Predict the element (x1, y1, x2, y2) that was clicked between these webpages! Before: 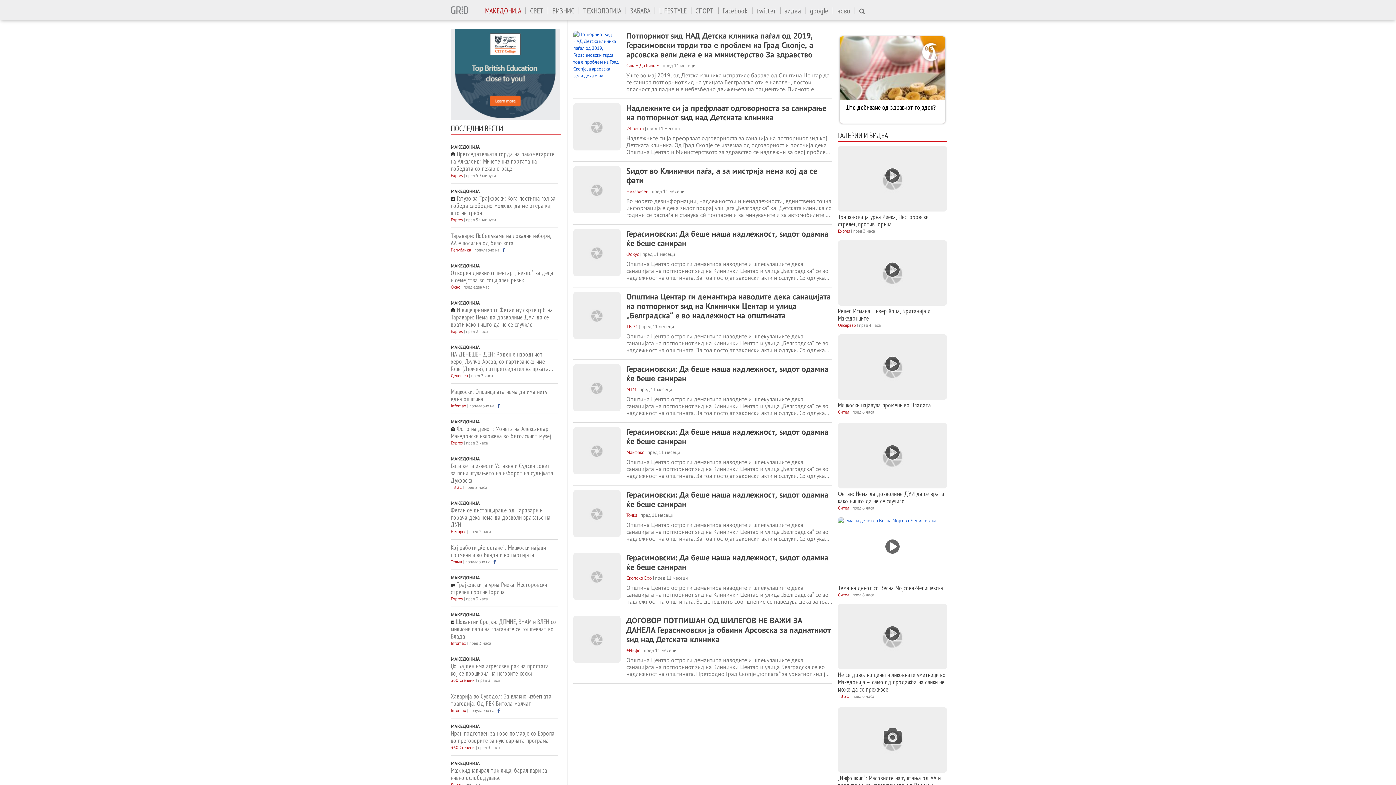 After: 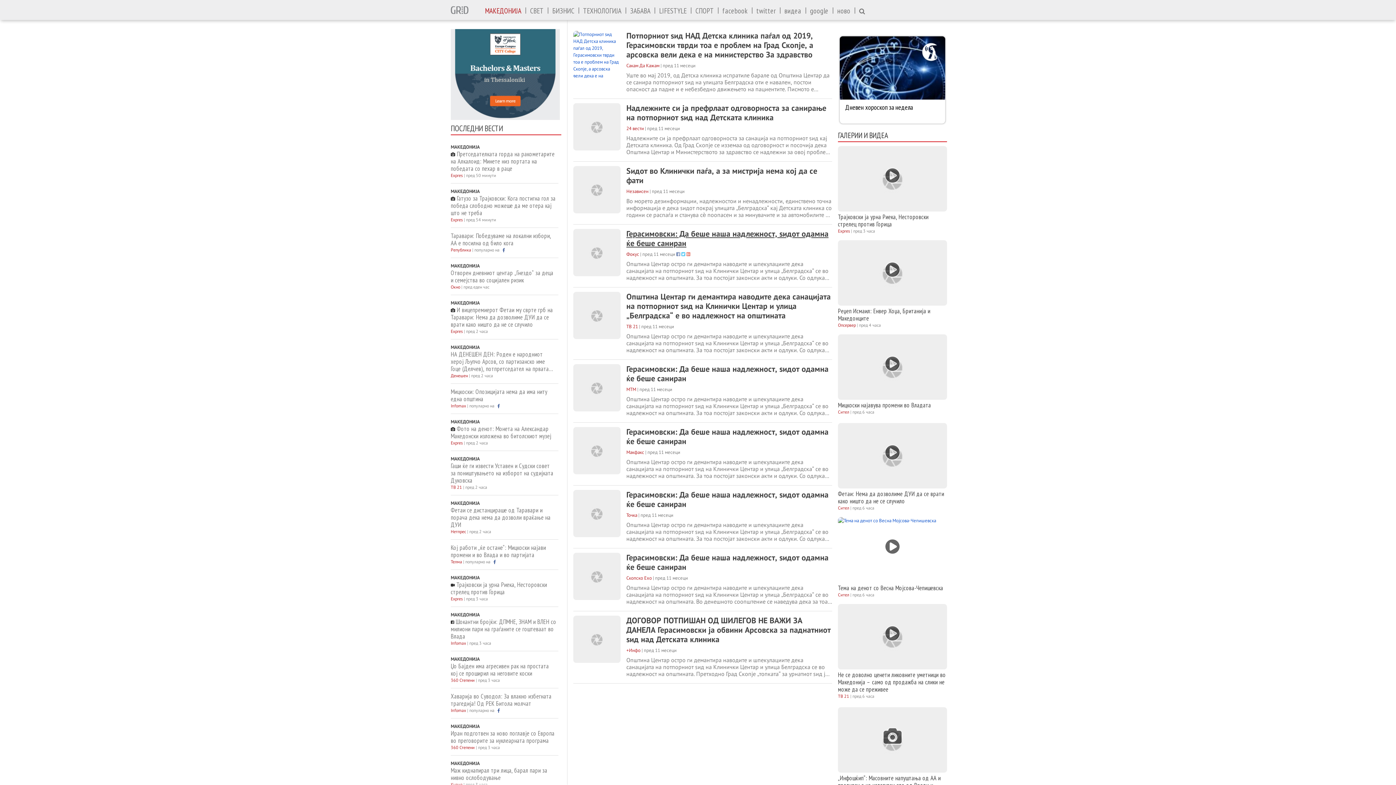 Action: bbox: (626, 229, 832, 248) label: Герасимовски: Да беше наша надлежност, ѕидот одамна ќе беше саниран